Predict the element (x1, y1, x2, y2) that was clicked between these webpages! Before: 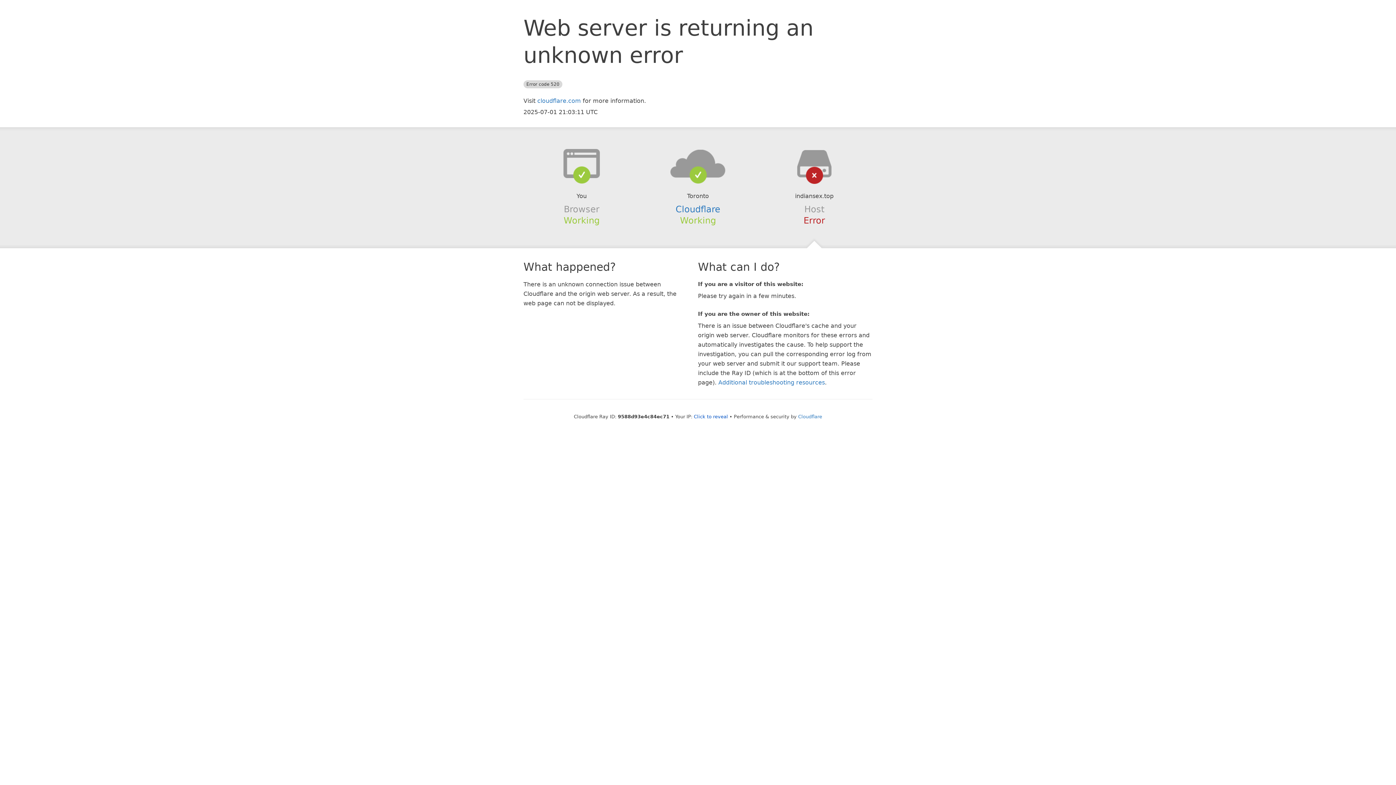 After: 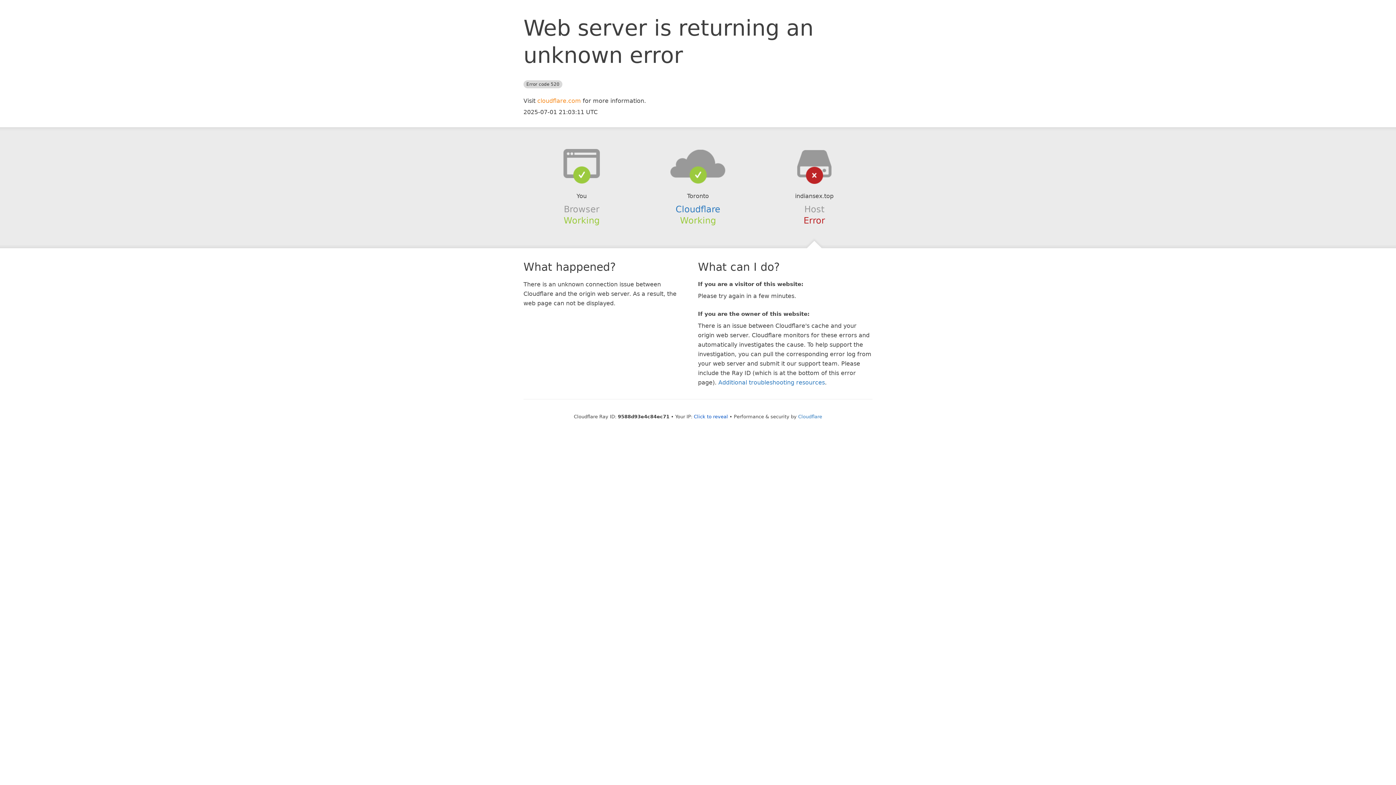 Action: label: cloudflare.com bbox: (537, 97, 581, 104)